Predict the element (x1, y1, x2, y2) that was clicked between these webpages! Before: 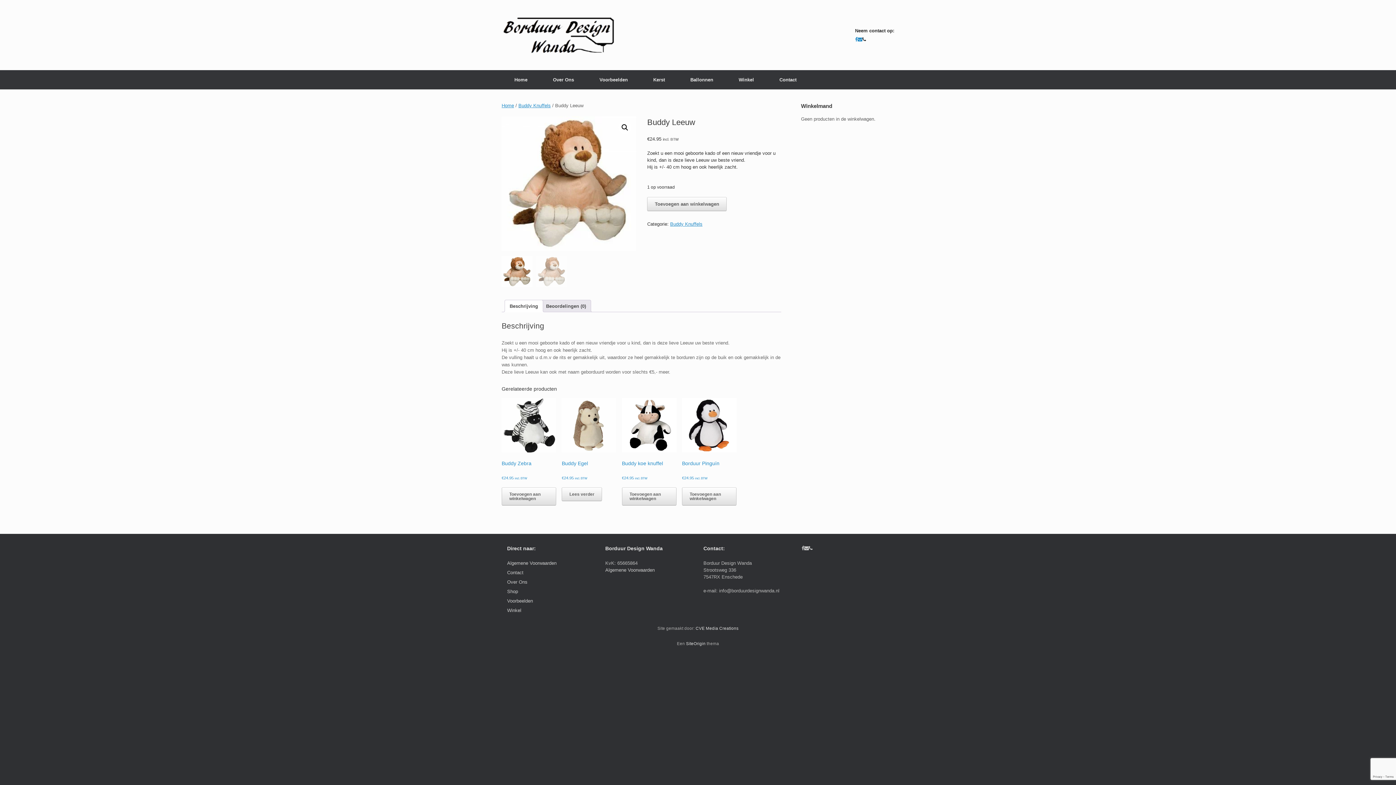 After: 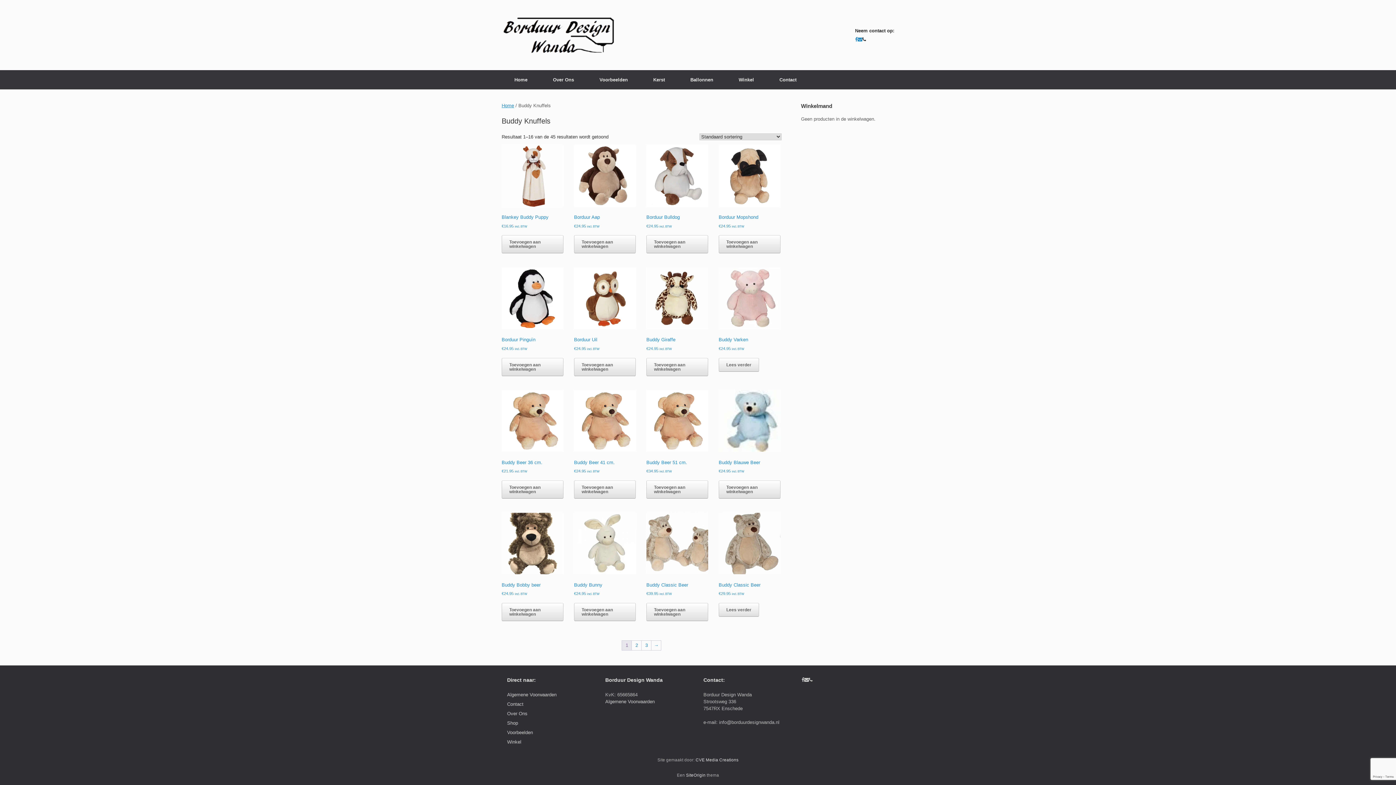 Action: bbox: (670, 221, 702, 226) label: Buddy Knuffels